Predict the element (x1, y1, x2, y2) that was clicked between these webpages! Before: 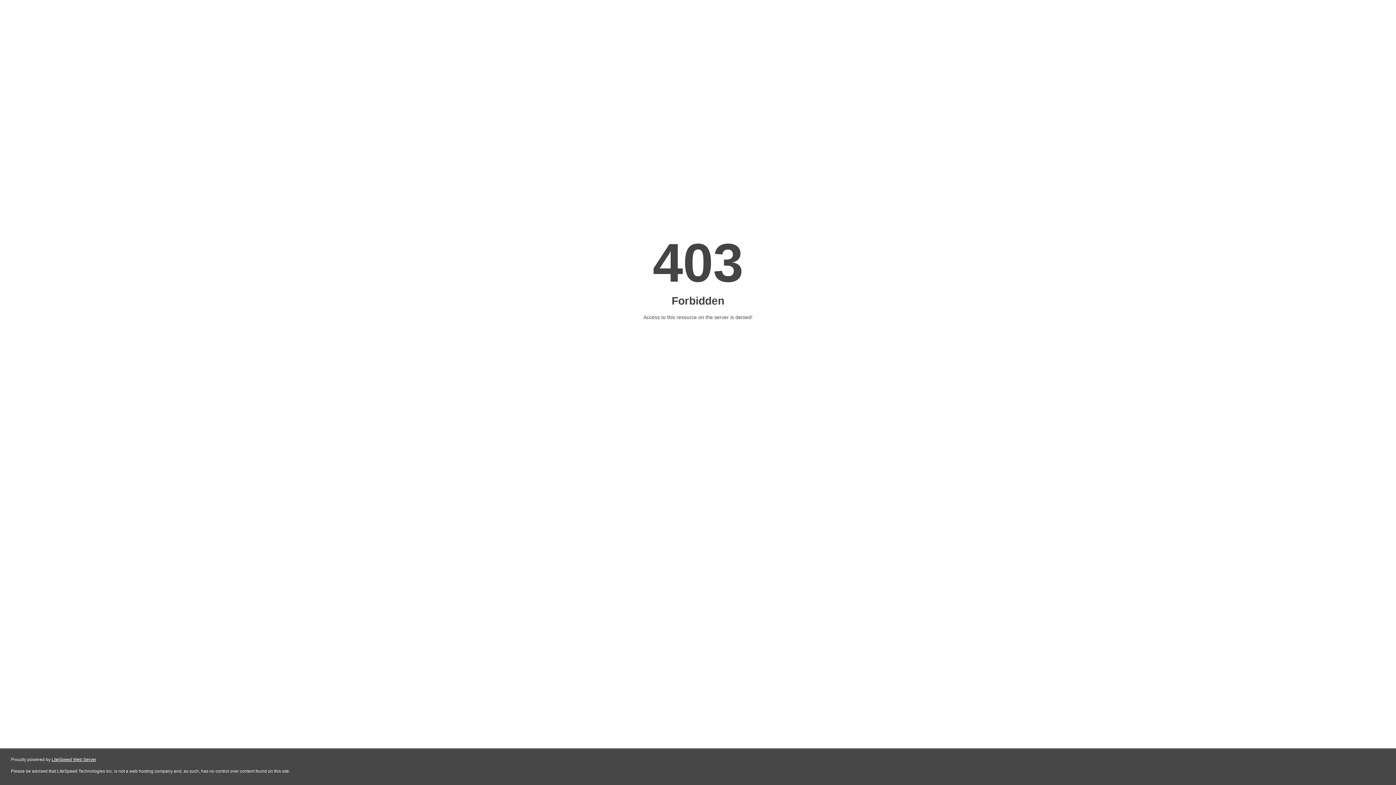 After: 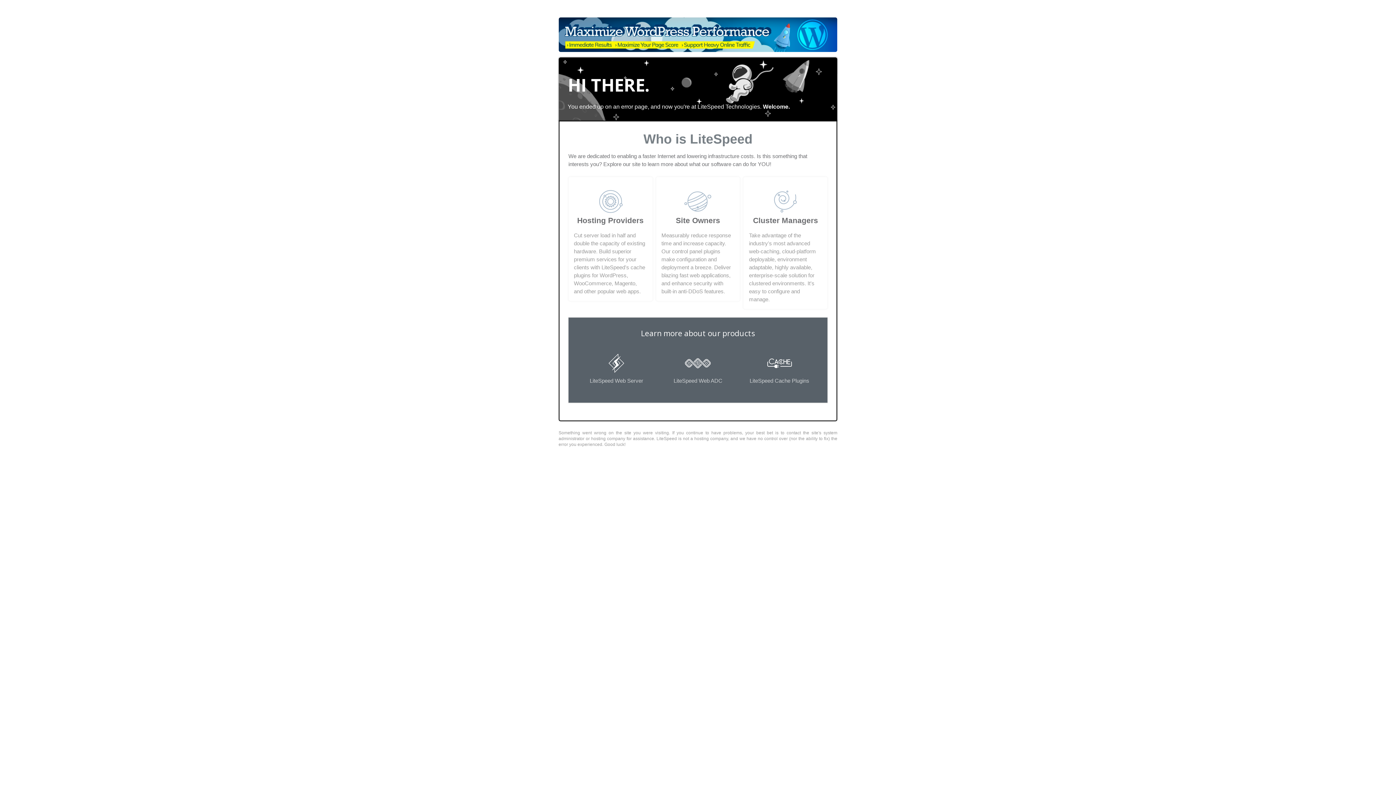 Action: bbox: (51, 757, 96, 762) label: LiteSpeed Web Server